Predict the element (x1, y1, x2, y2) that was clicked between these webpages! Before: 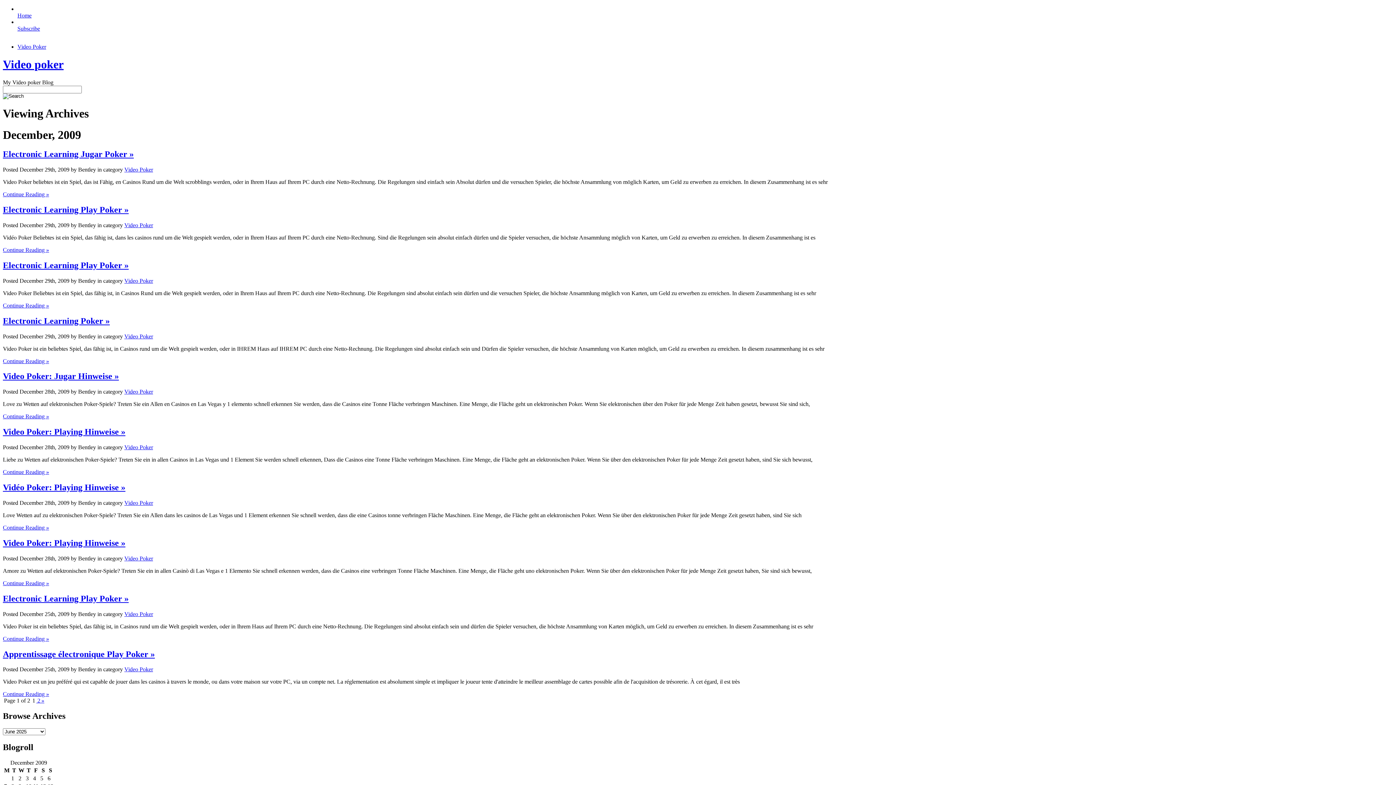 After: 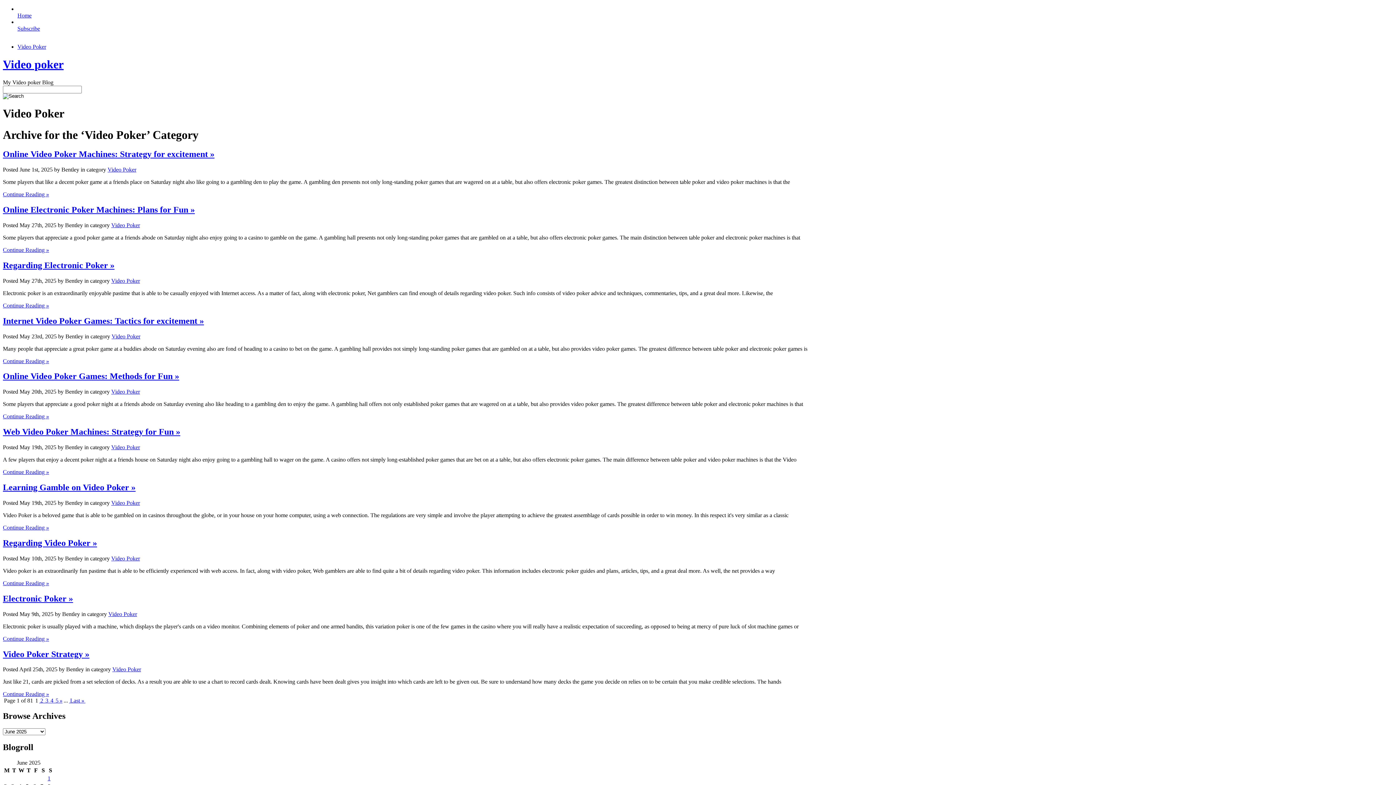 Action: bbox: (124, 555, 153, 561) label: Video Poker